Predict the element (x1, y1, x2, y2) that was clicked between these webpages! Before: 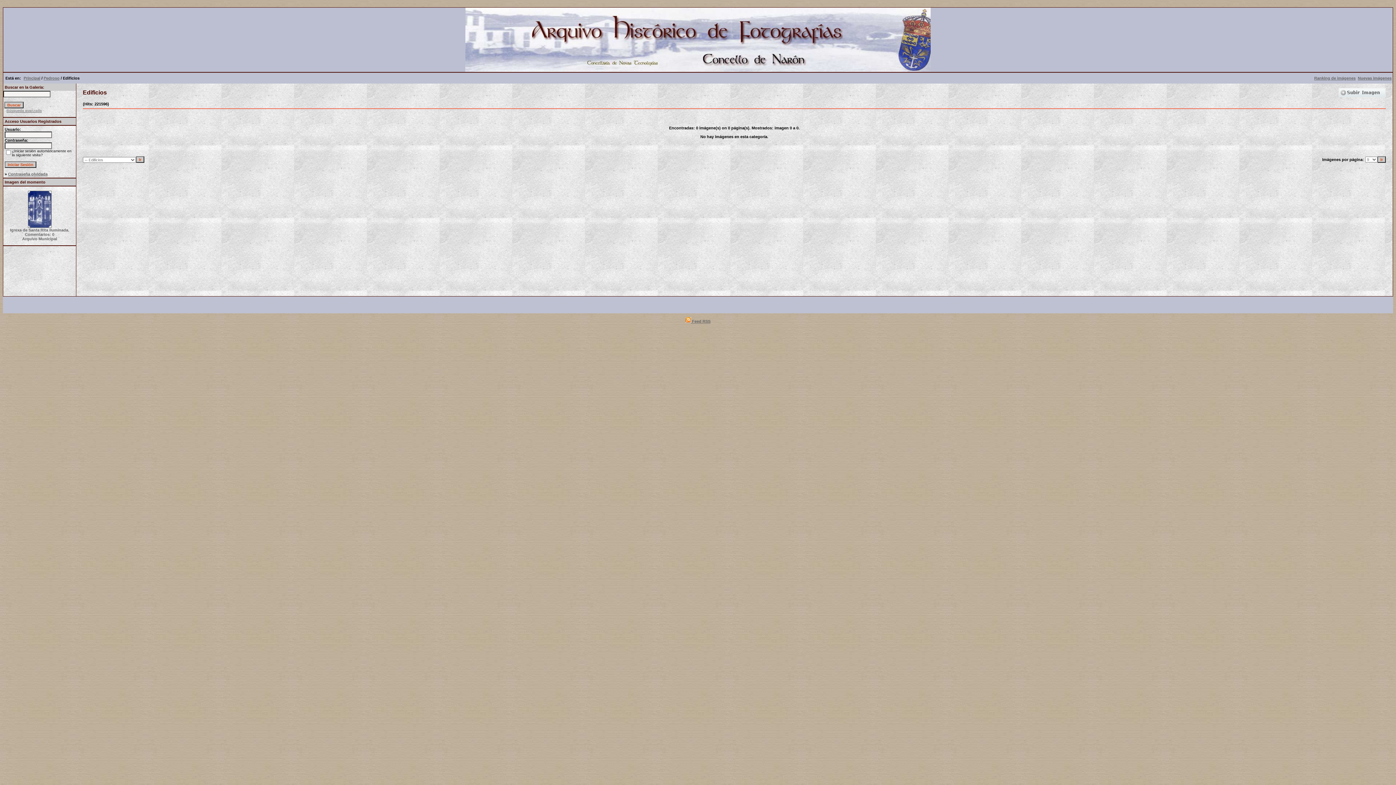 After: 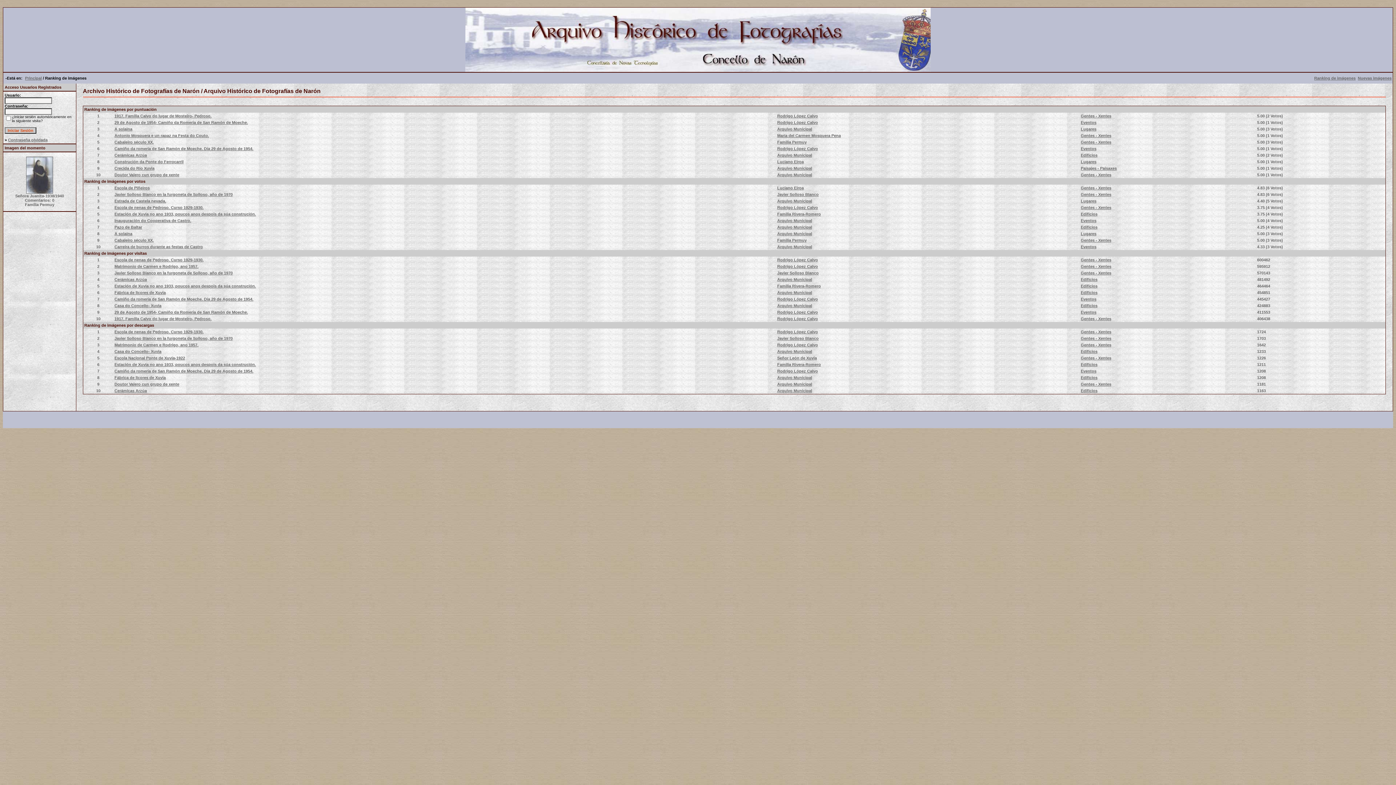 Action: label: Ranking de imágenes bbox: (1314, 76, 1356, 80)